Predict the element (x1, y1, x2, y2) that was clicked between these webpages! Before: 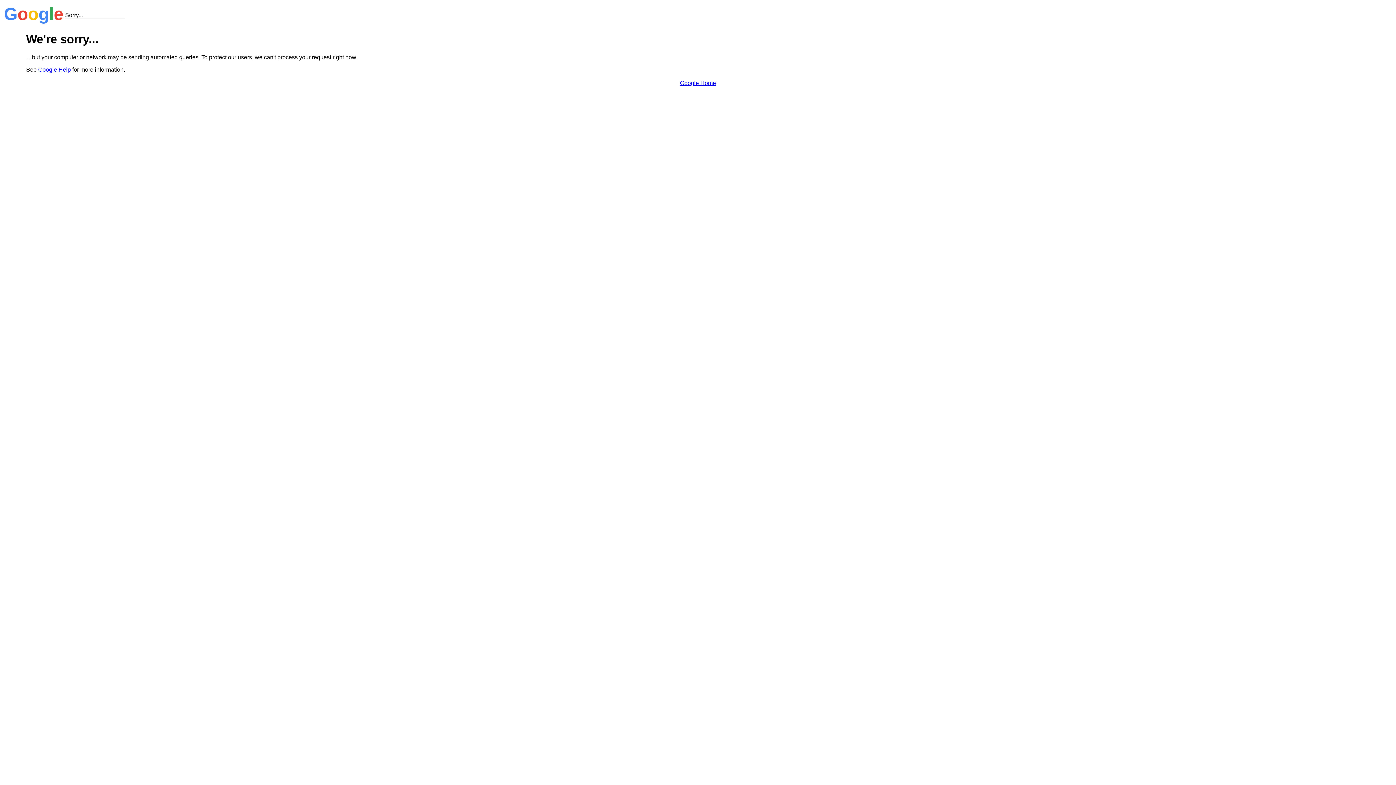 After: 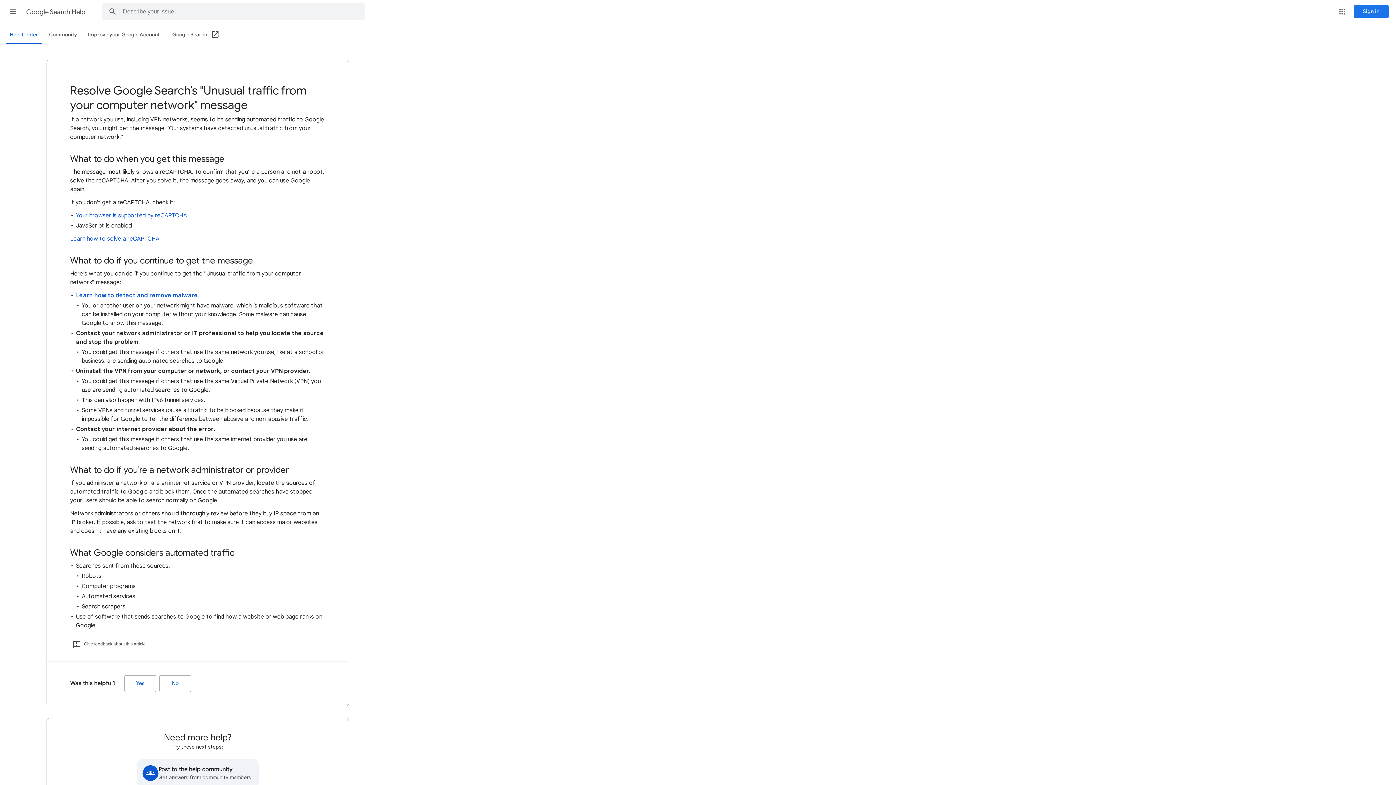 Action: label: Google Help bbox: (38, 66, 70, 72)